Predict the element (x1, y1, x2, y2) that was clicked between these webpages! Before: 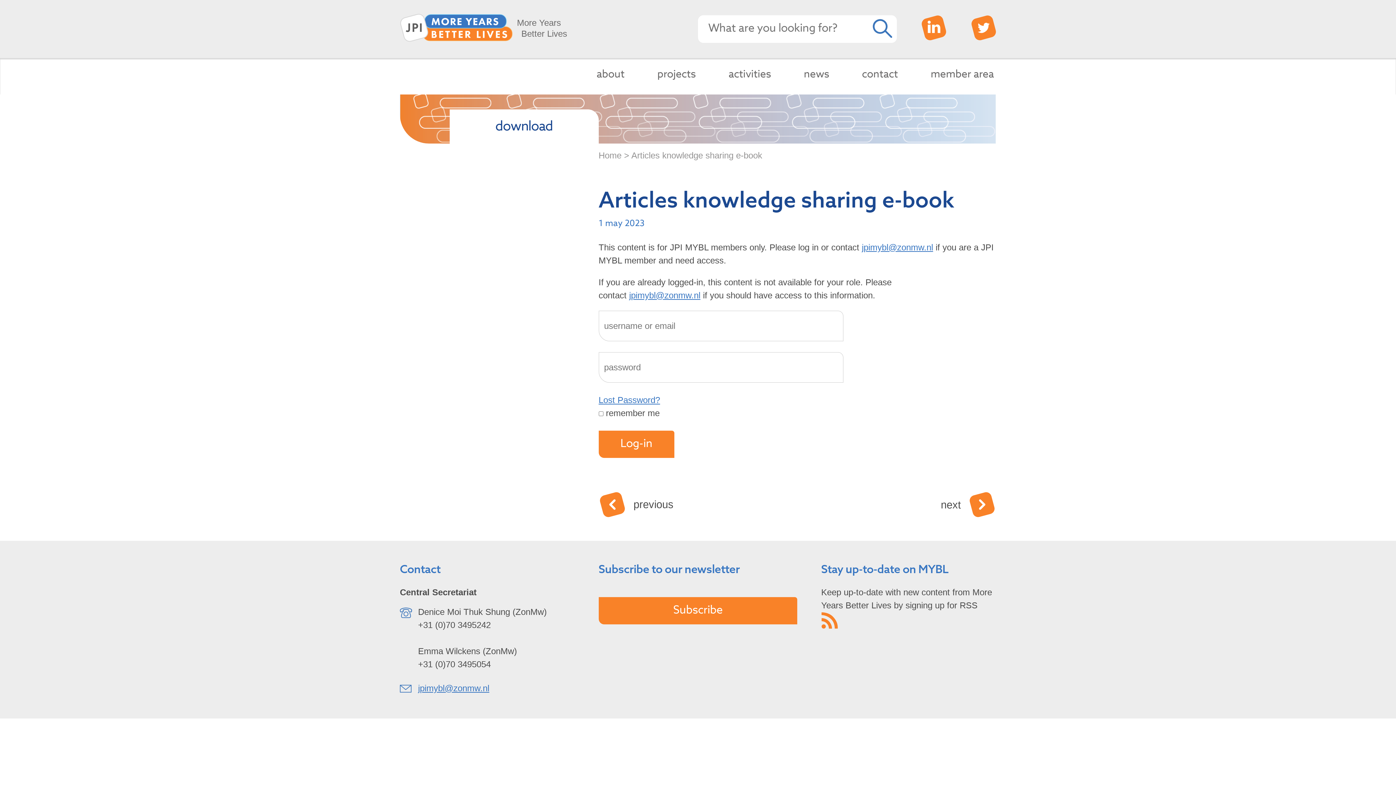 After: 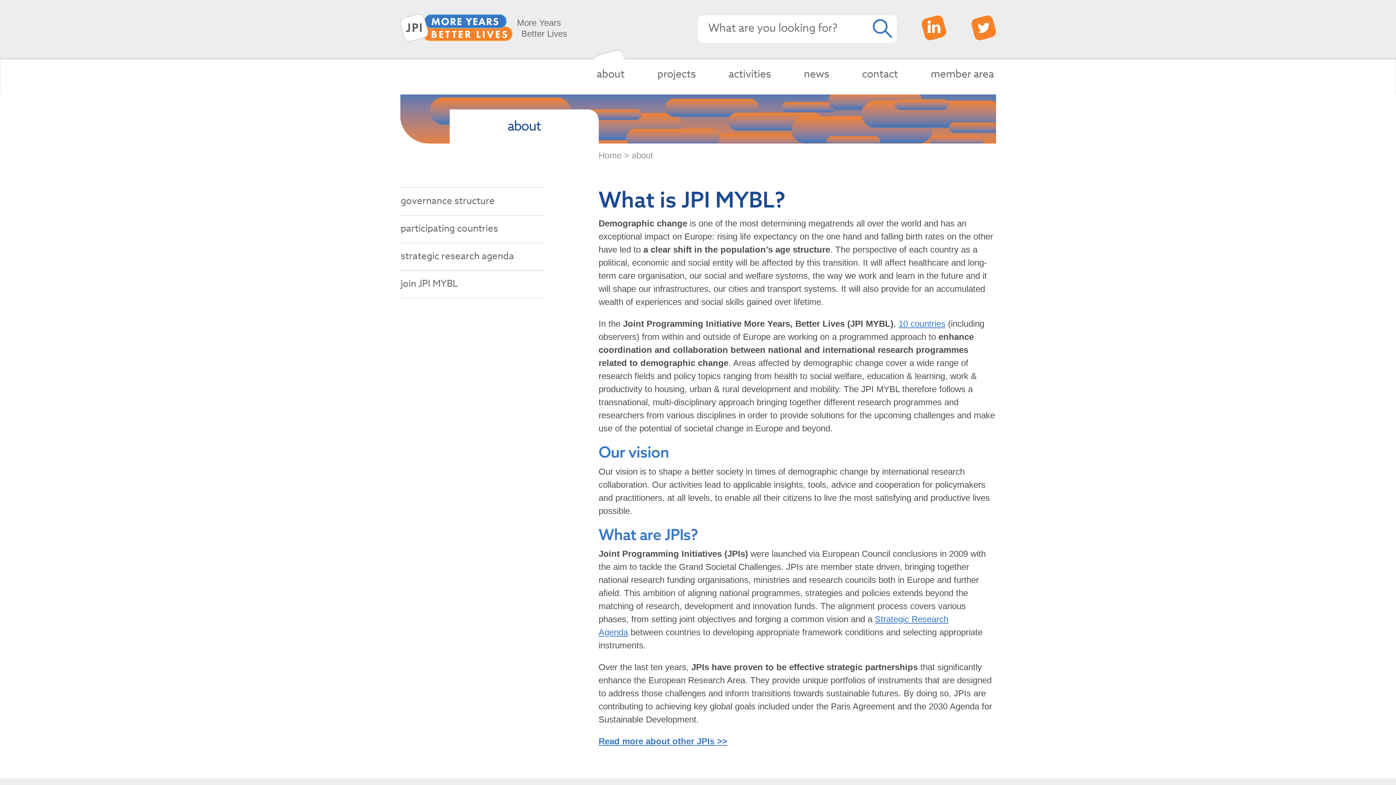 Action: bbox: (585, 58, 641, 94) label: about